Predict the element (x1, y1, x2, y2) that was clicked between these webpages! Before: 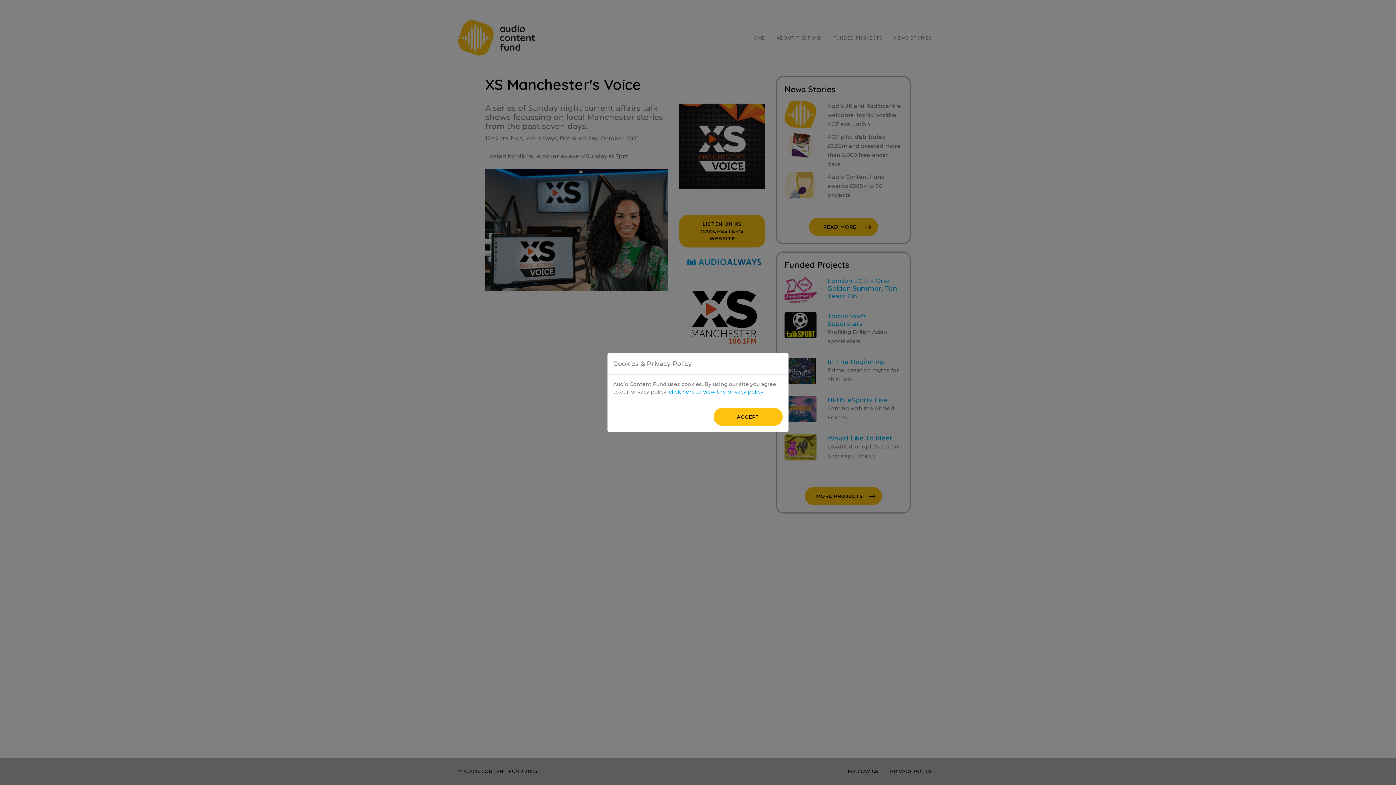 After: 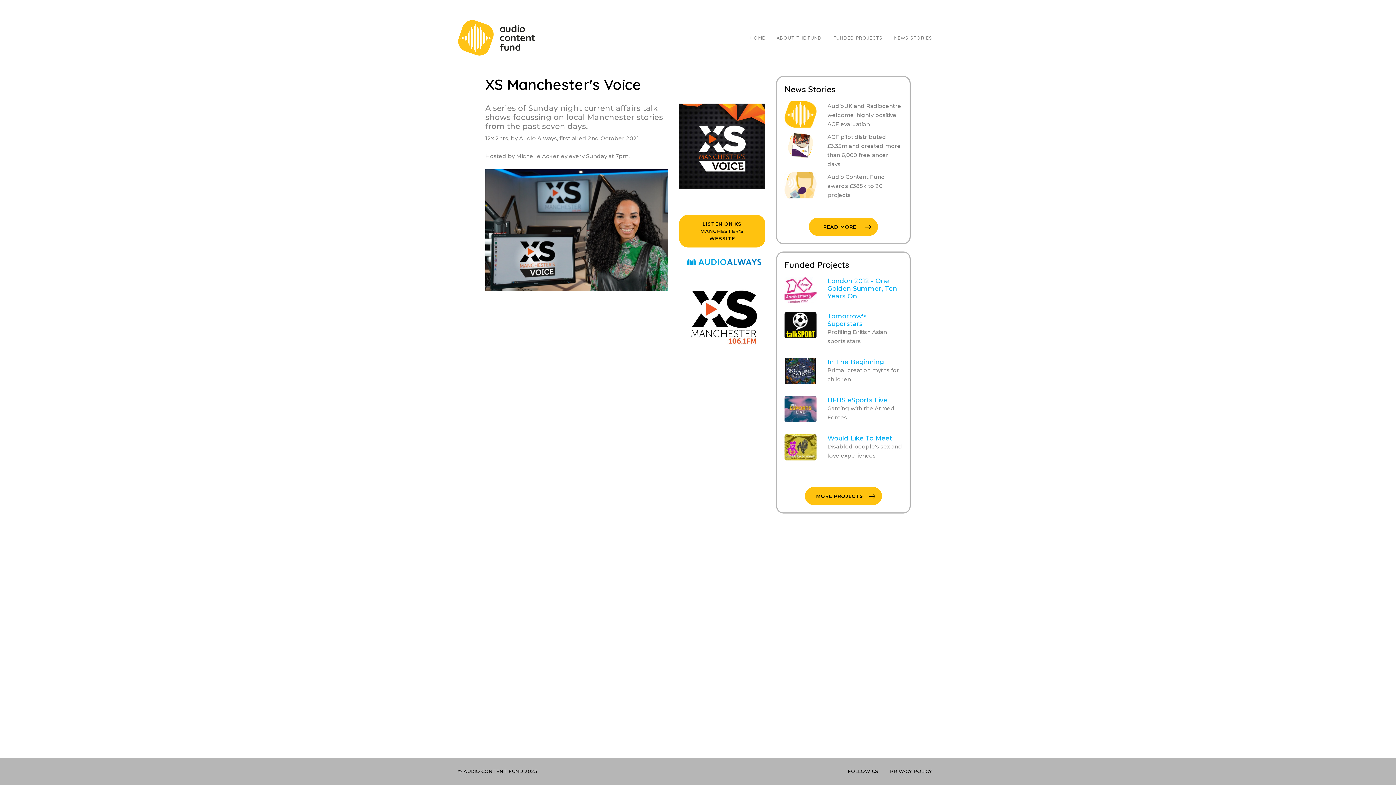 Action: label: ACCEPT bbox: (713, 408, 782, 426)